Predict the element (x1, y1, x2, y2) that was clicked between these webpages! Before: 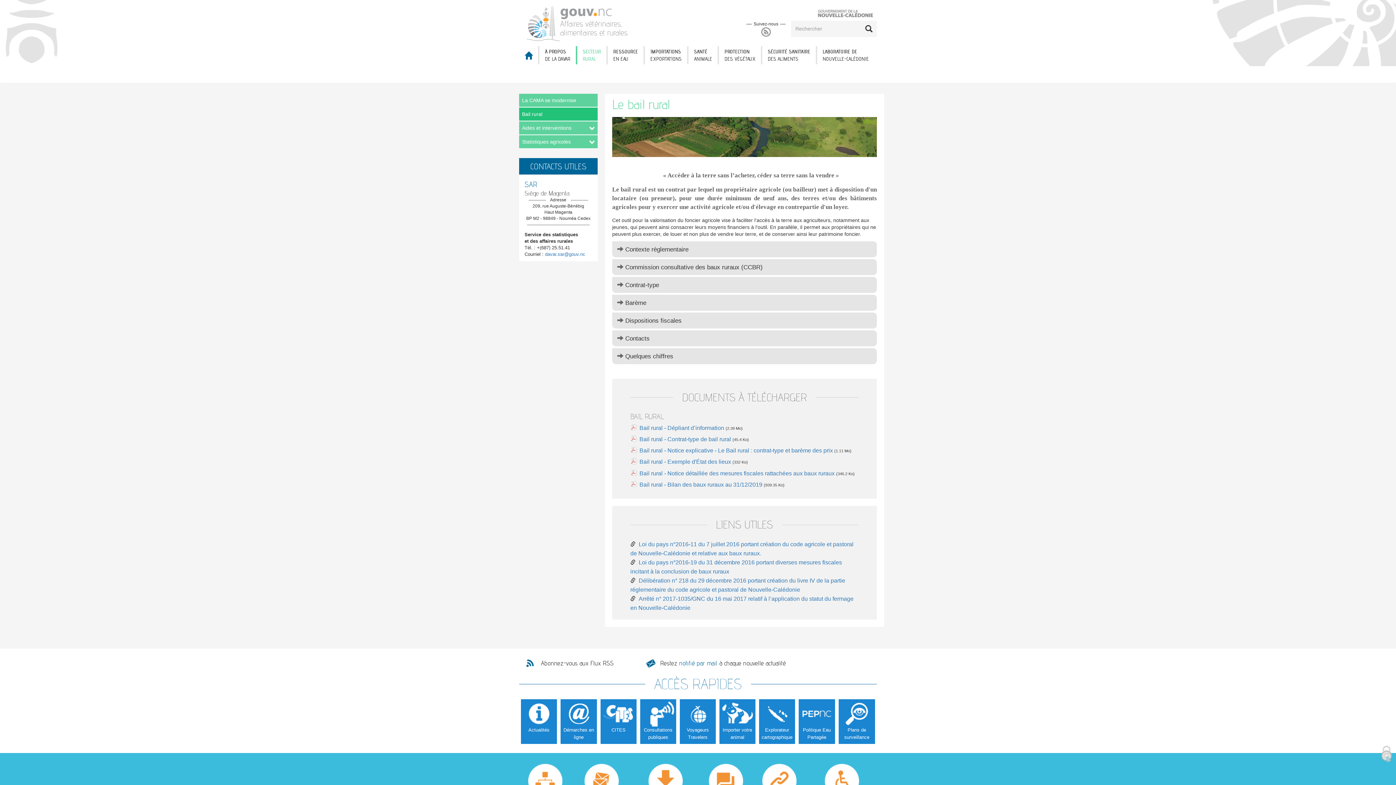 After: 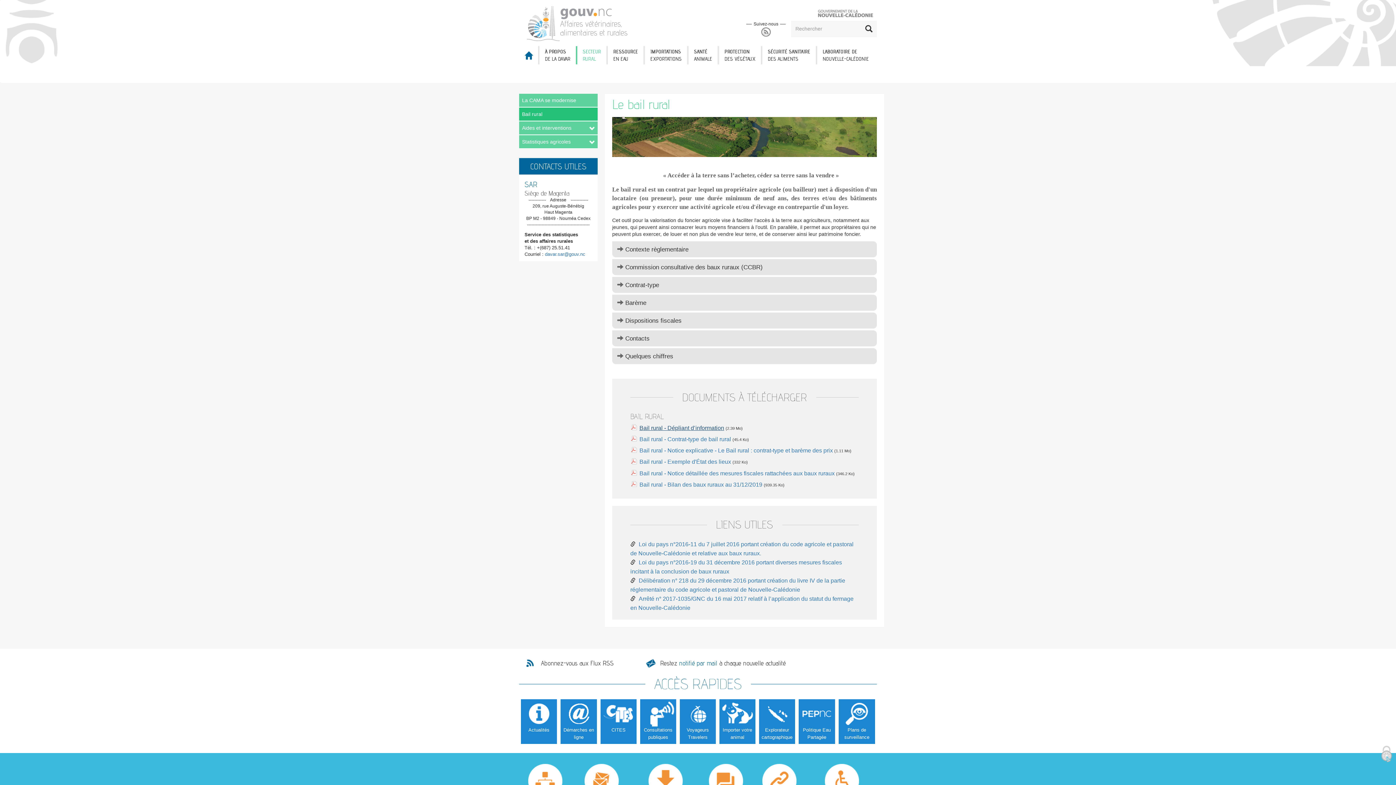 Action: label: Bail rural - Dépliant d’information bbox: (639, 424, 724, 431)